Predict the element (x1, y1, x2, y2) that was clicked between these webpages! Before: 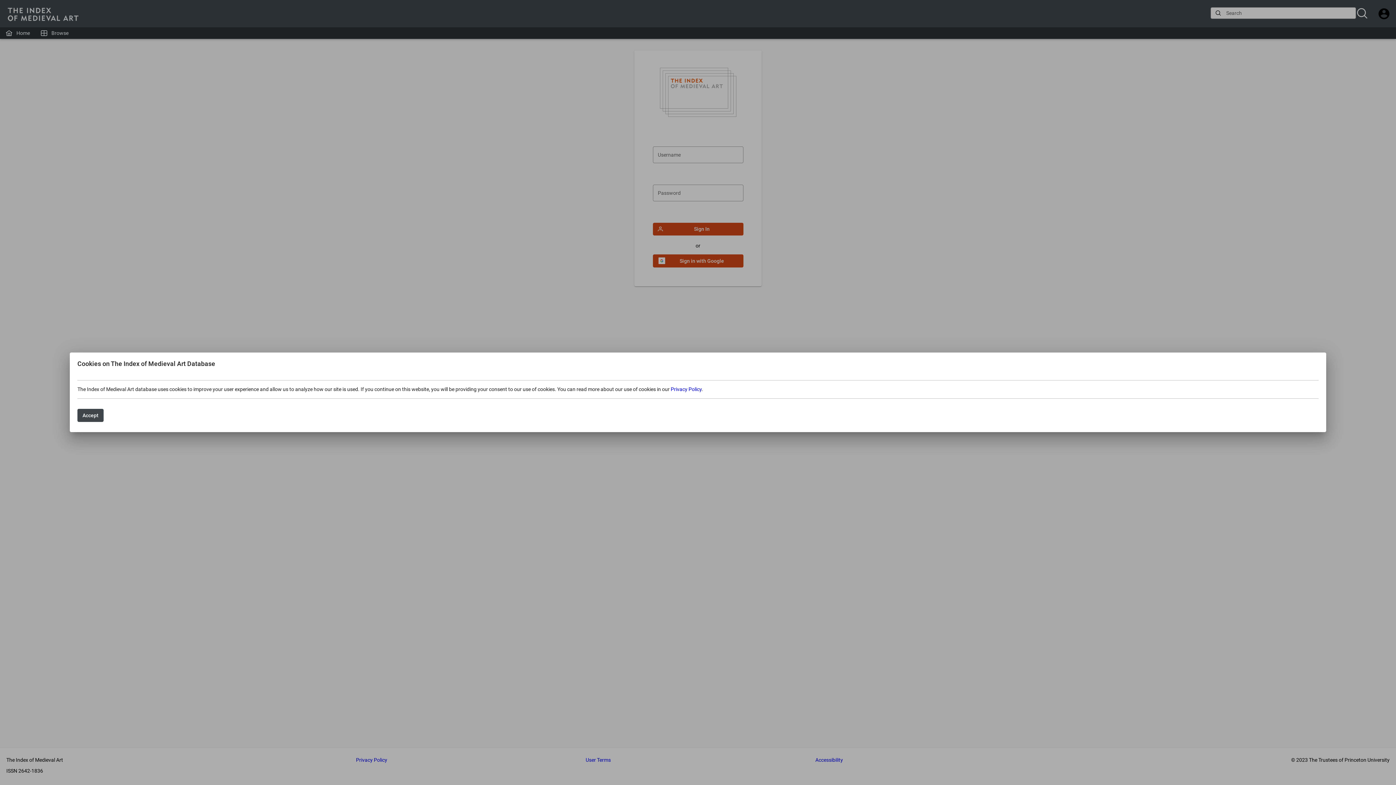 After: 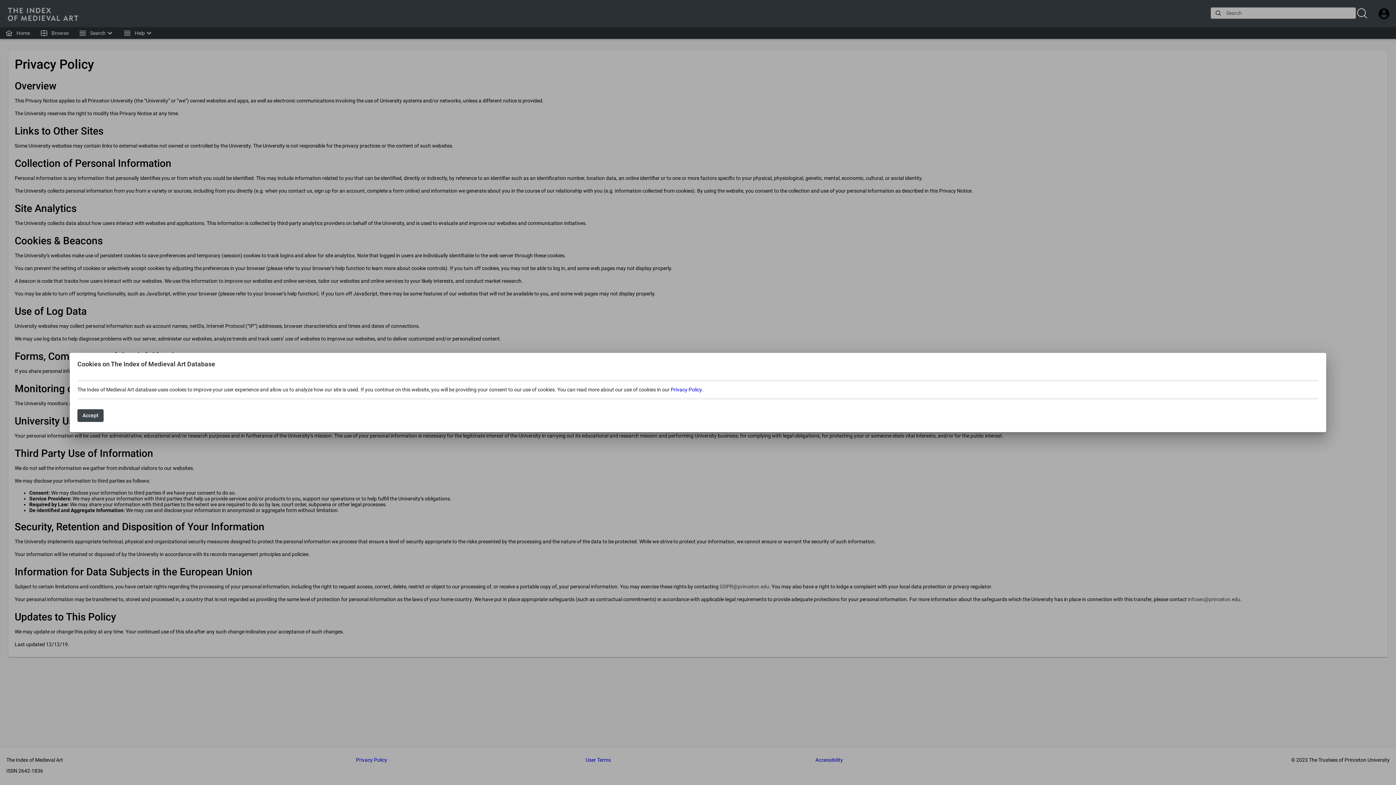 Action: label: Privacy Policy bbox: (670, 386, 701, 392)